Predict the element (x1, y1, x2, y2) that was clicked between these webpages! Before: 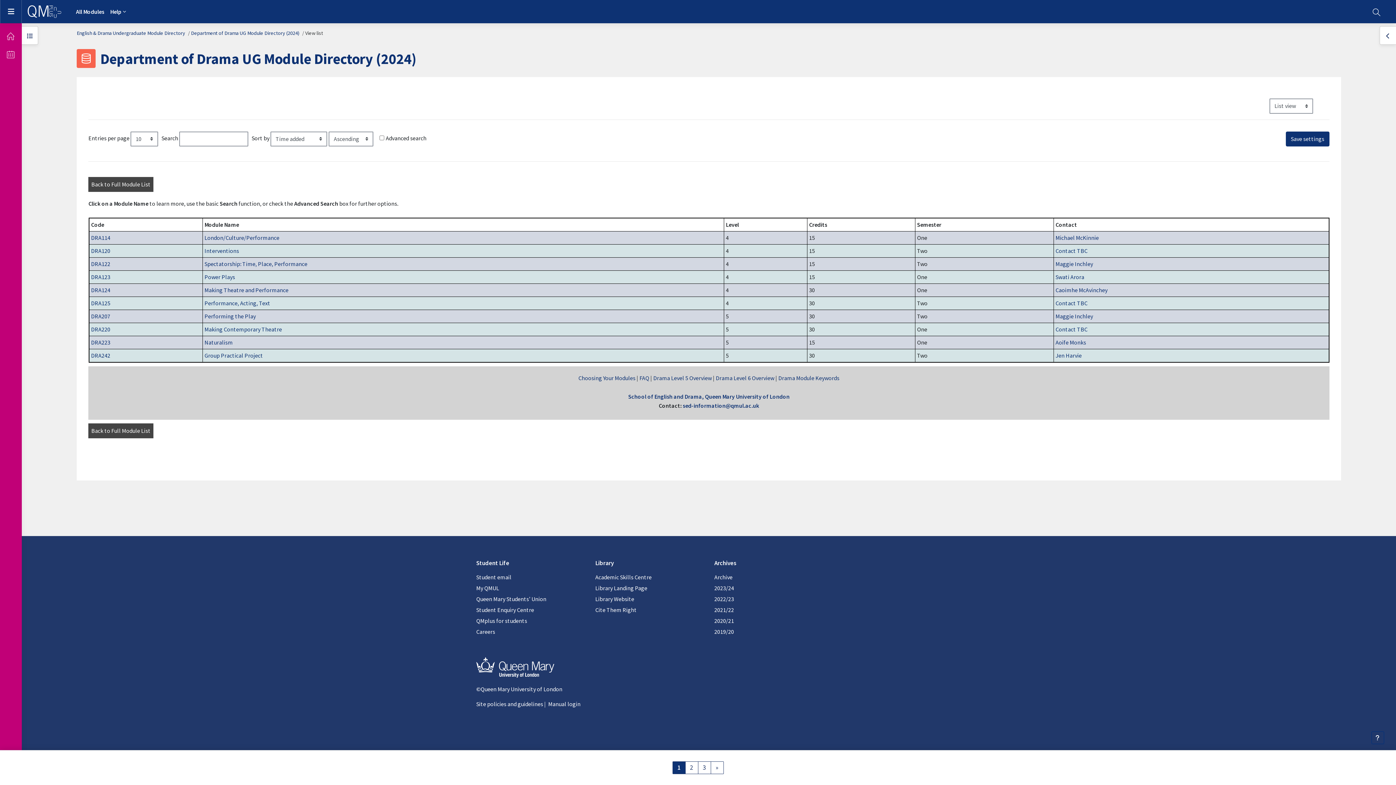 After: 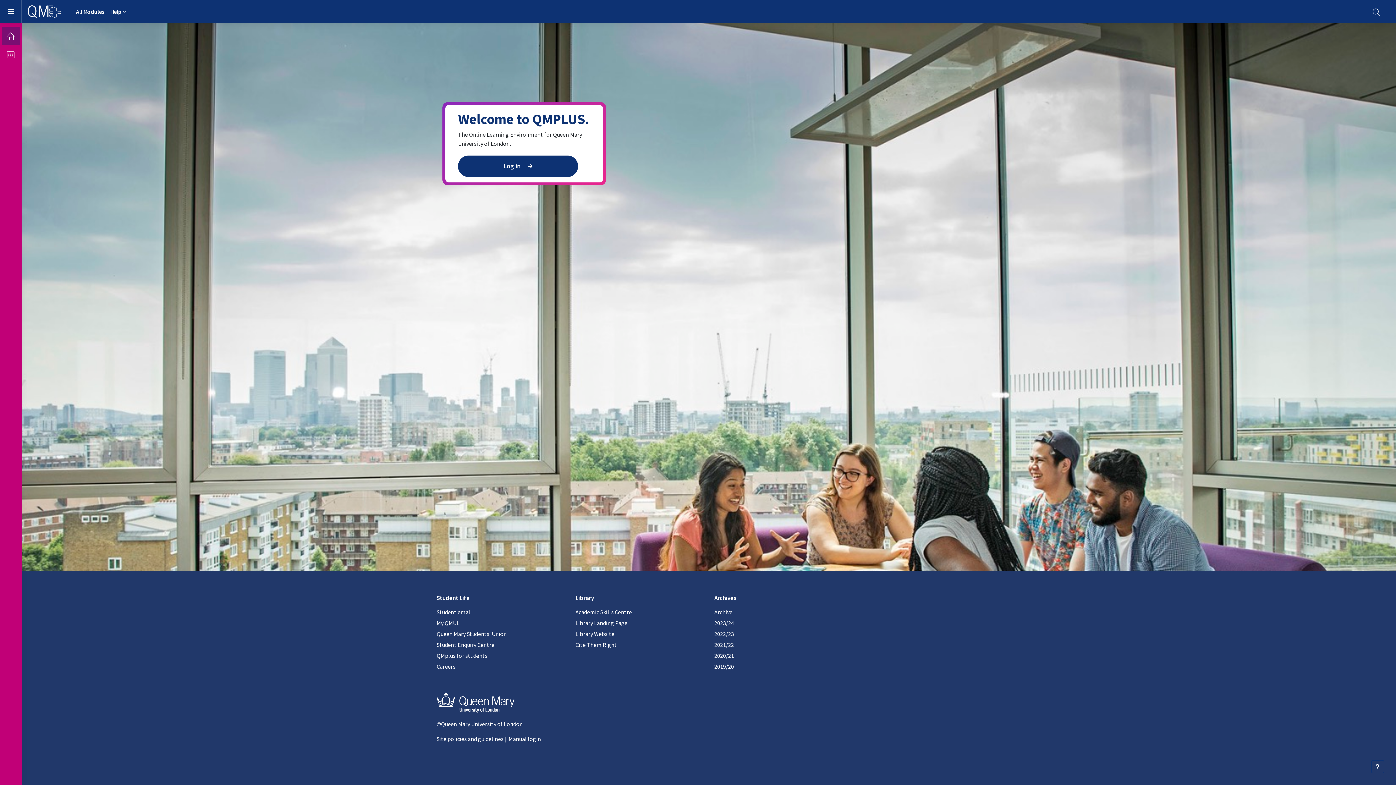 Action: bbox: (1, 27, 20, 45)